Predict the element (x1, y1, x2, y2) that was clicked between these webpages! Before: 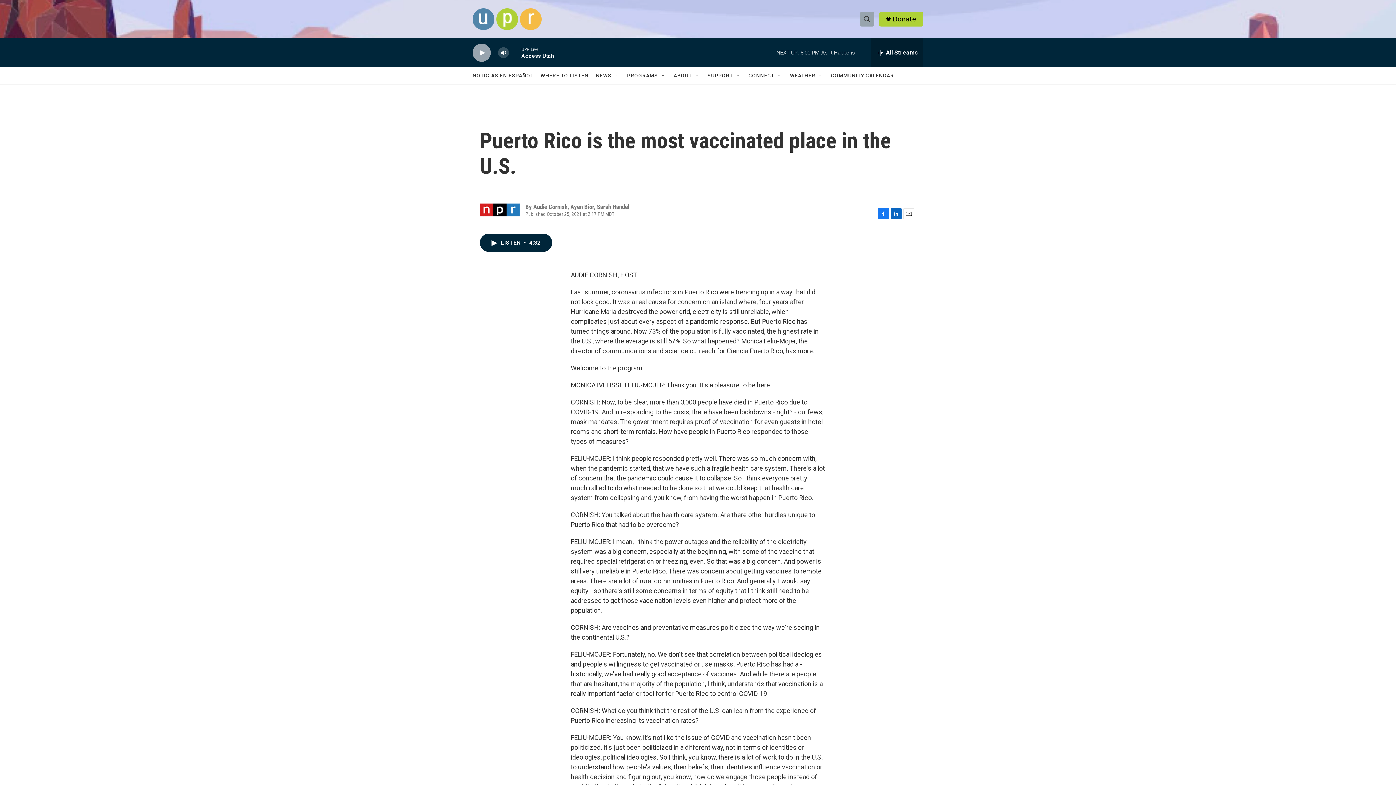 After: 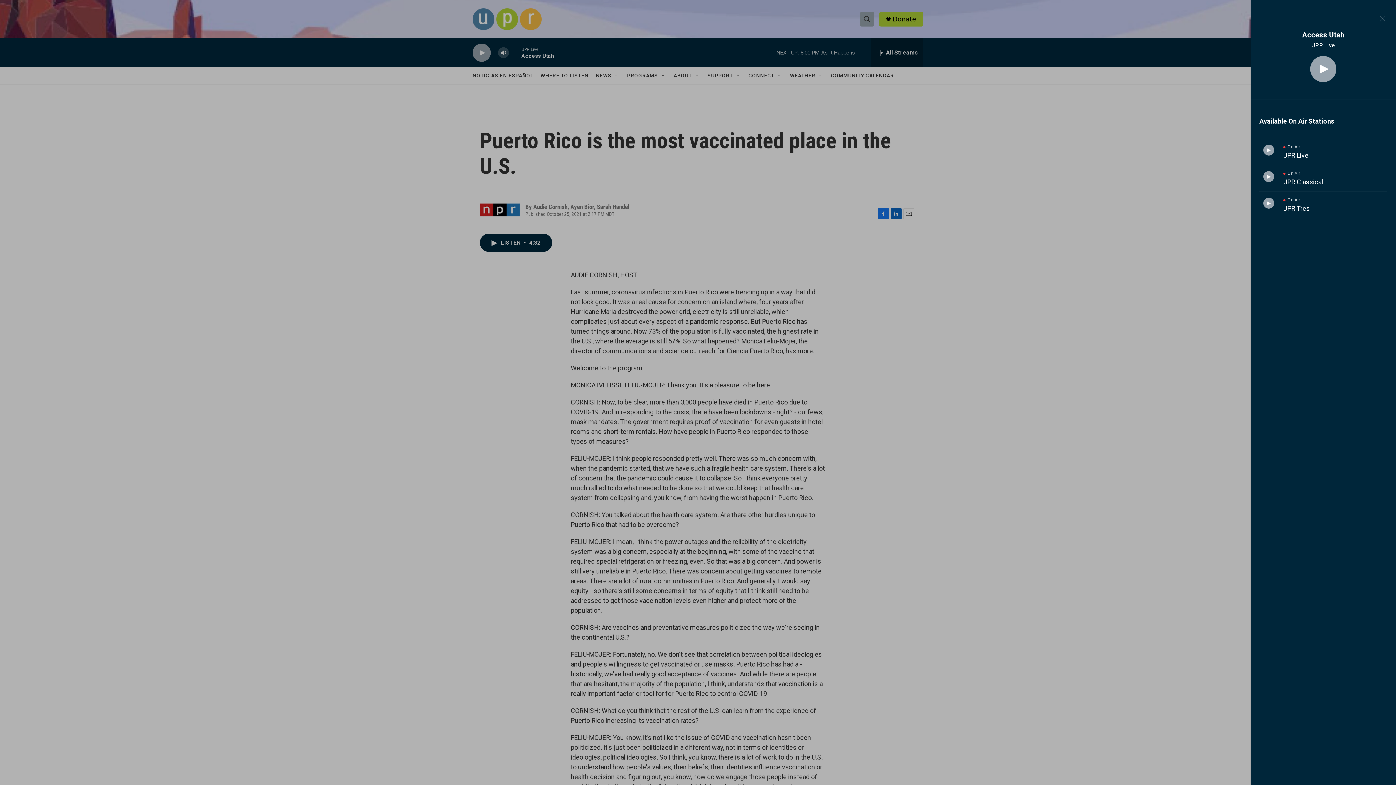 Action: bbox: (871, 38, 923, 67) label: all streams